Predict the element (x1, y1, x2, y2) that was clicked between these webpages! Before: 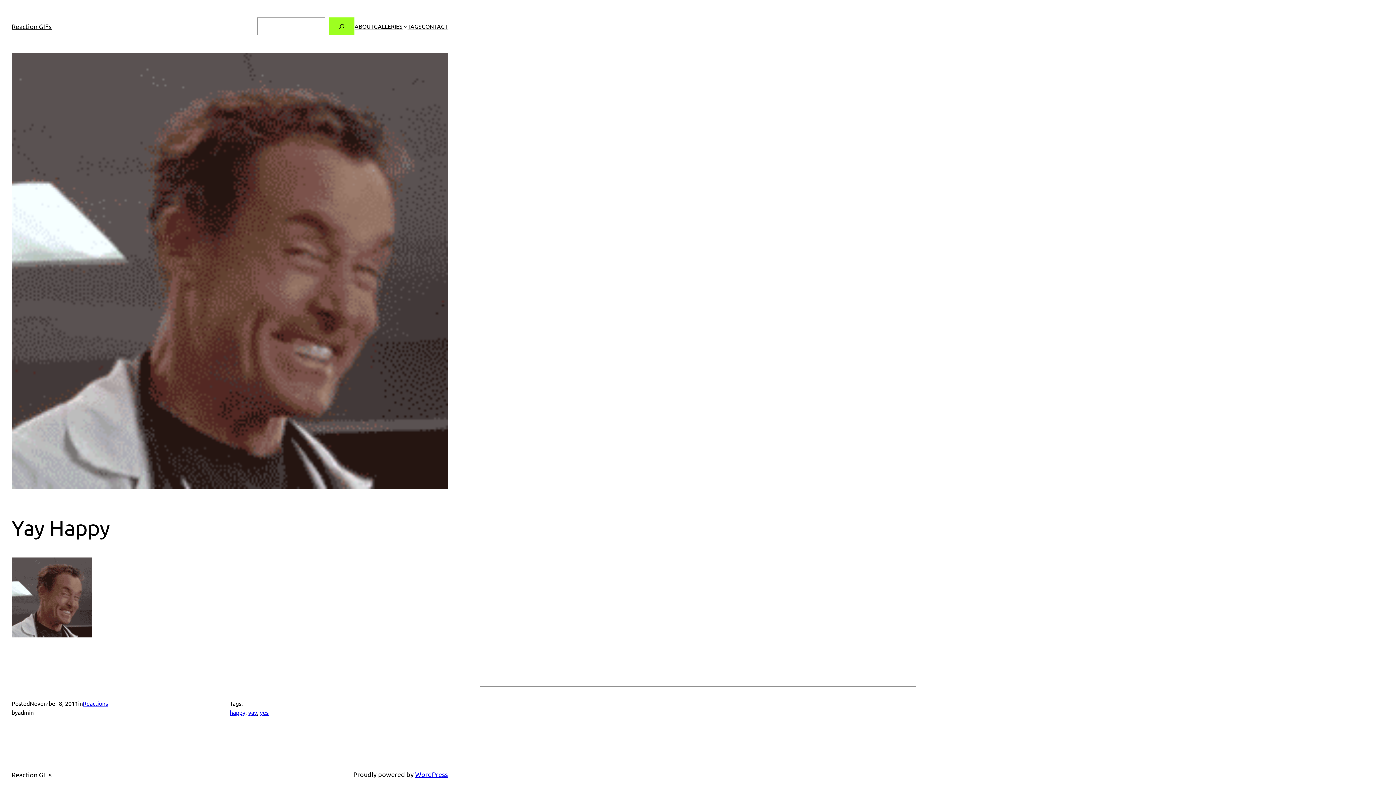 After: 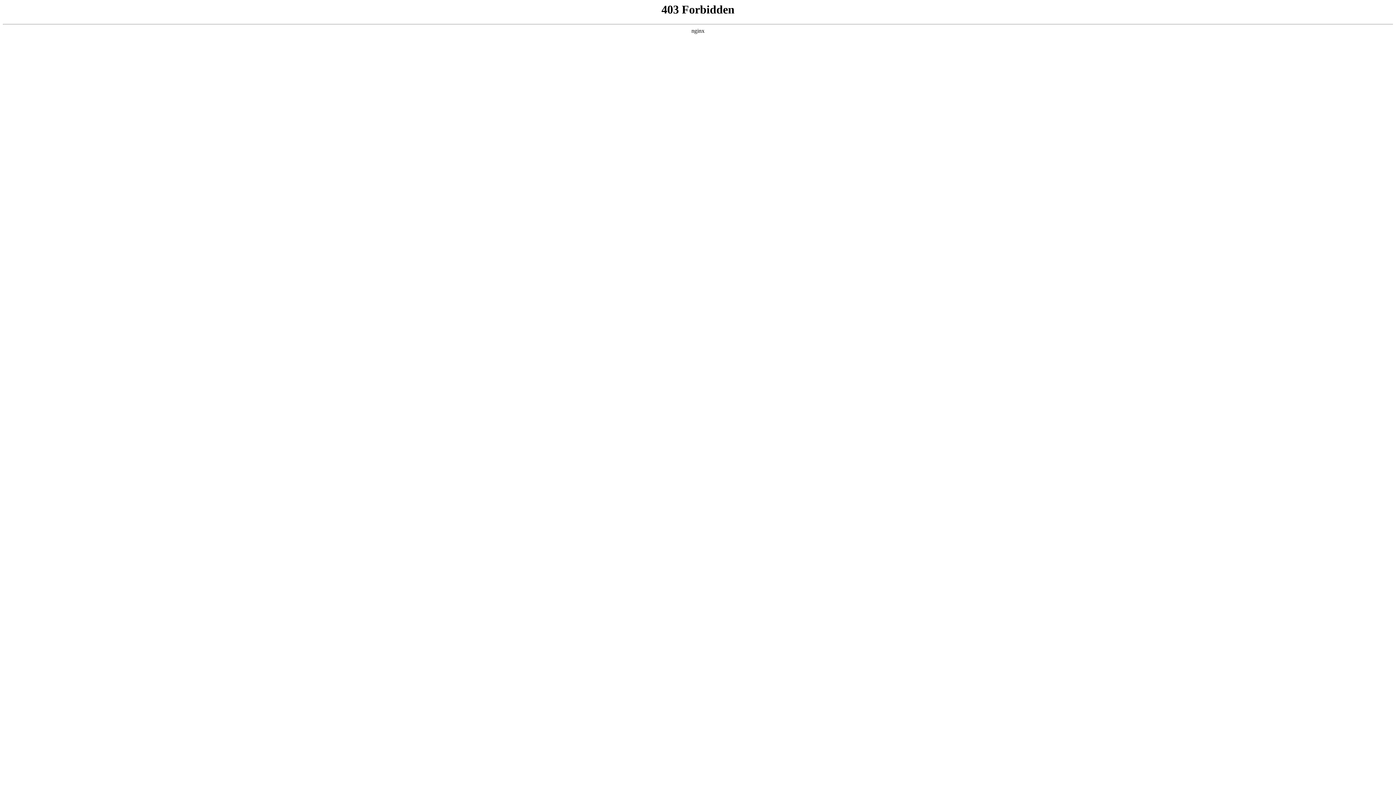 Action: bbox: (415, 771, 448, 778) label: WordPress